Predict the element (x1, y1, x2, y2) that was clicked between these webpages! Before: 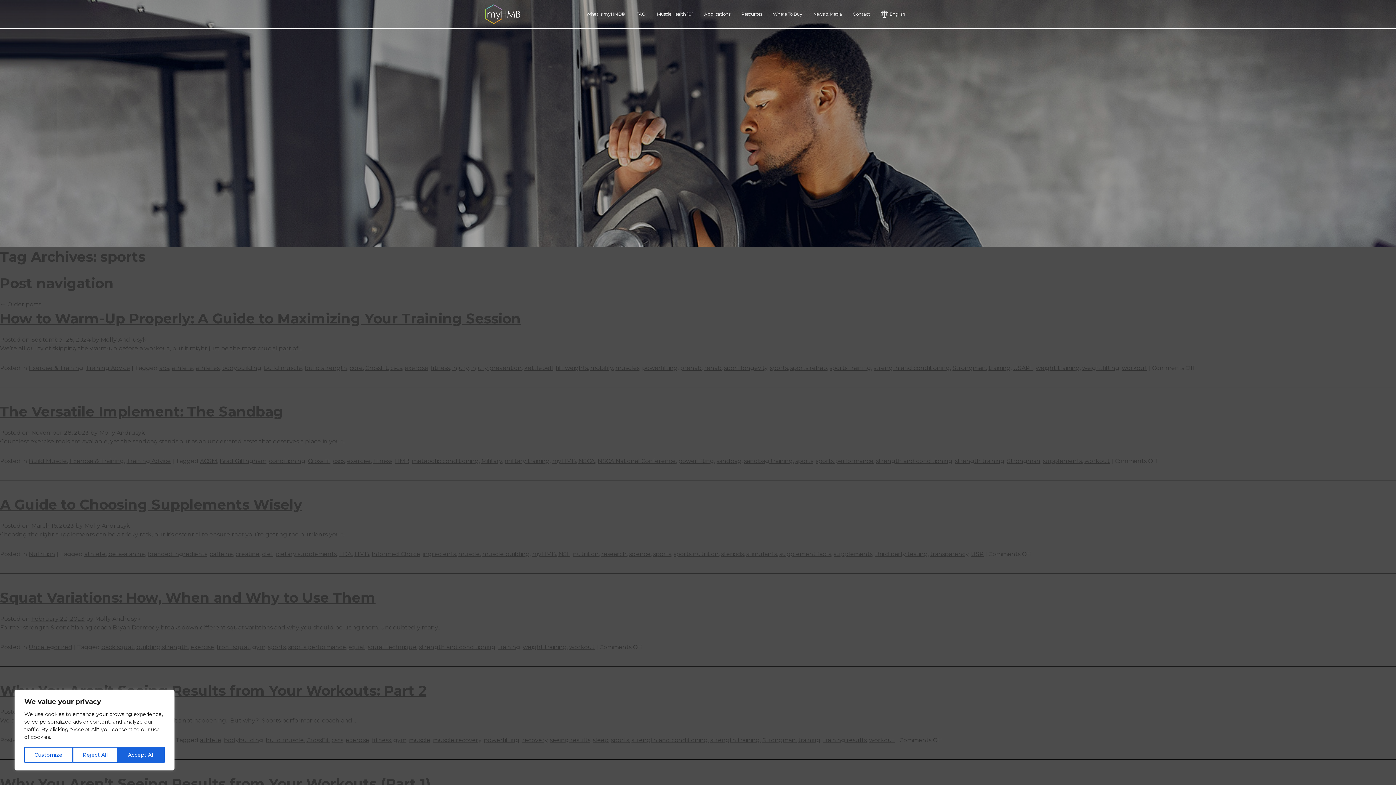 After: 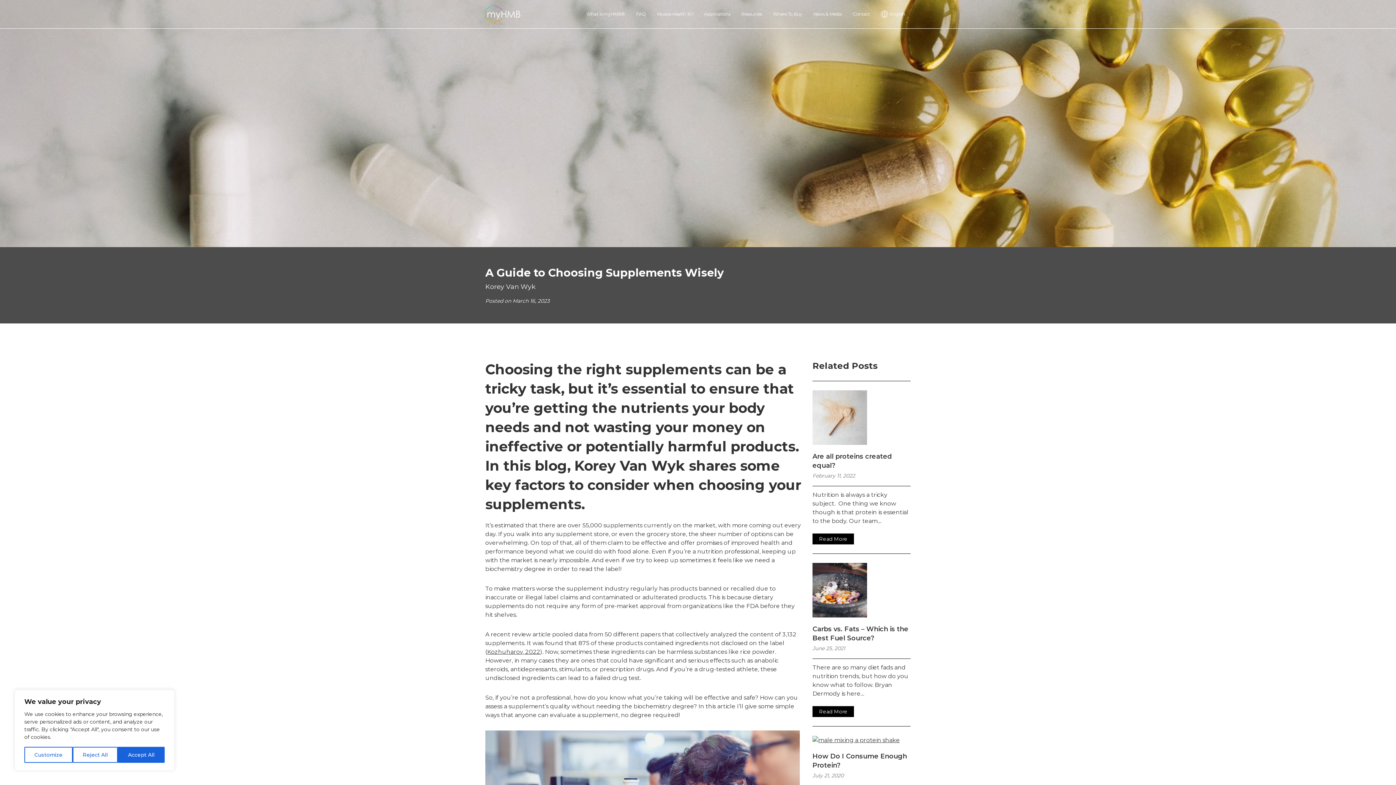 Action: bbox: (31, 522, 74, 529) label: March 16, 2023